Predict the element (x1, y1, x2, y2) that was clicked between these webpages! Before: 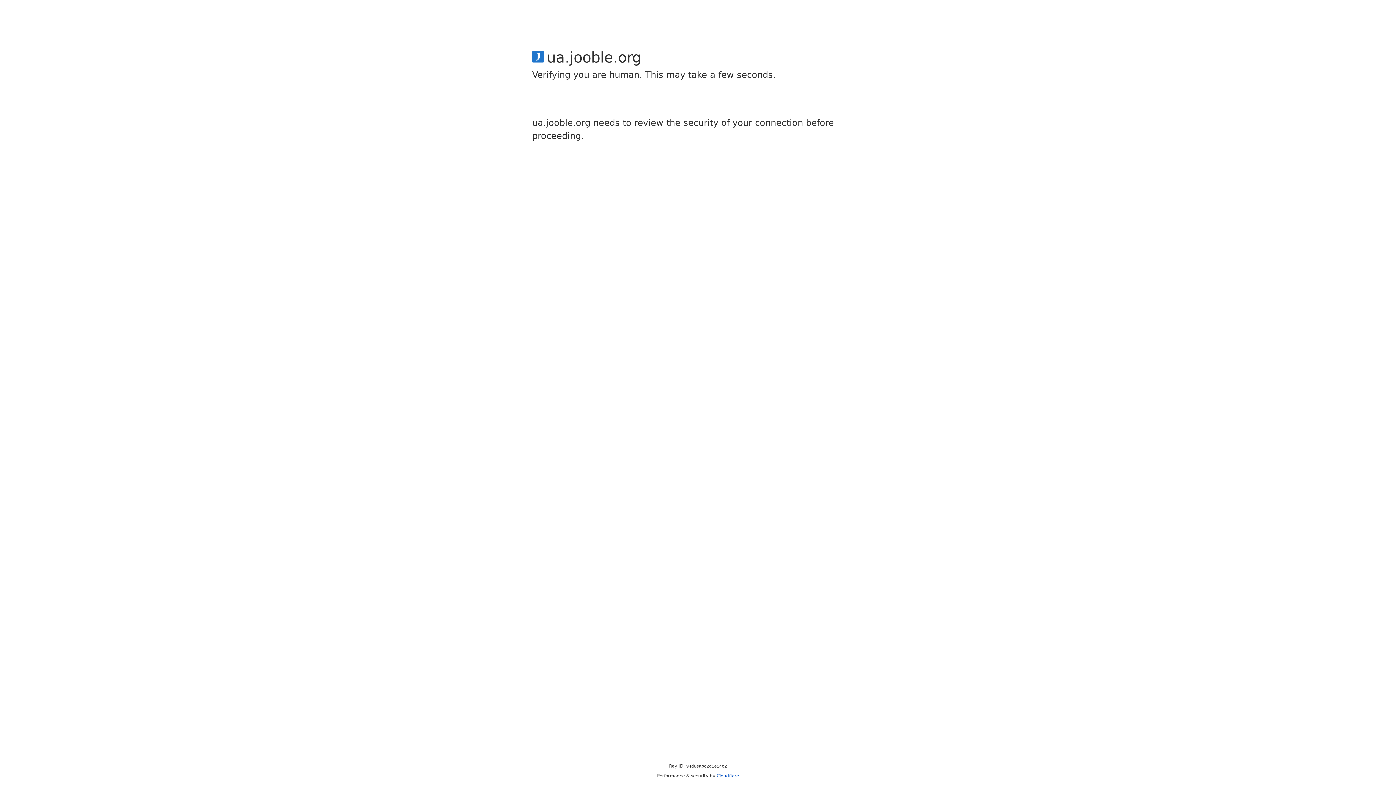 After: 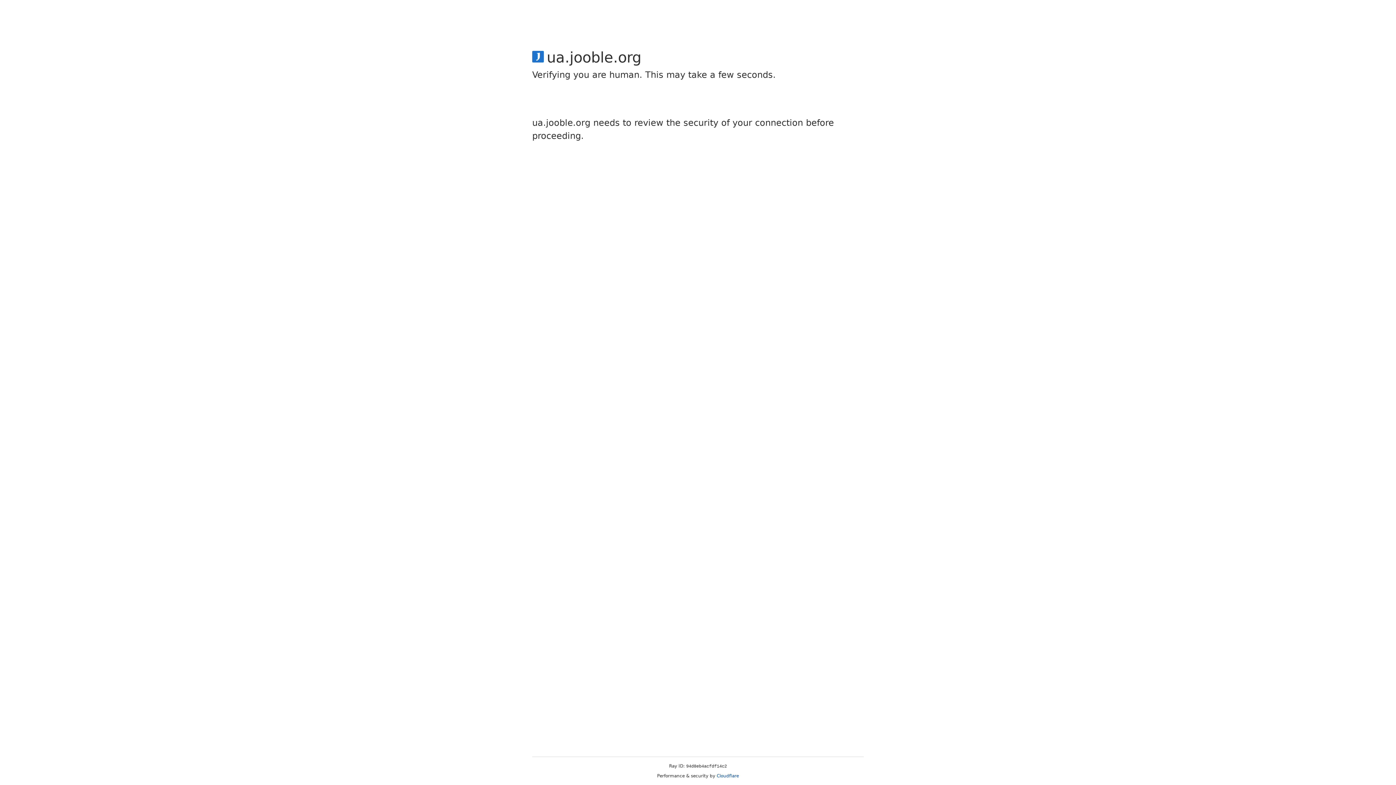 Action: bbox: (716, 773, 739, 778) label: Cloudflare